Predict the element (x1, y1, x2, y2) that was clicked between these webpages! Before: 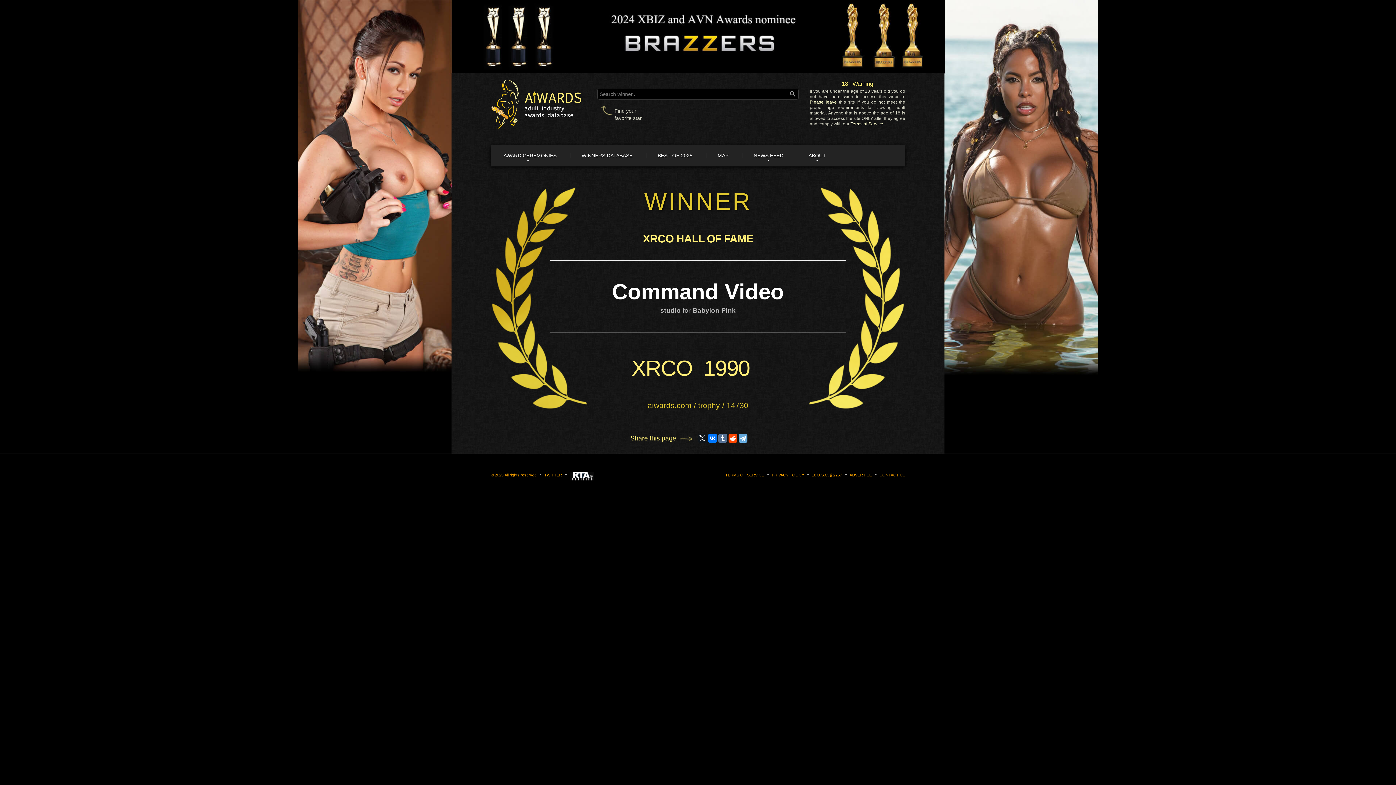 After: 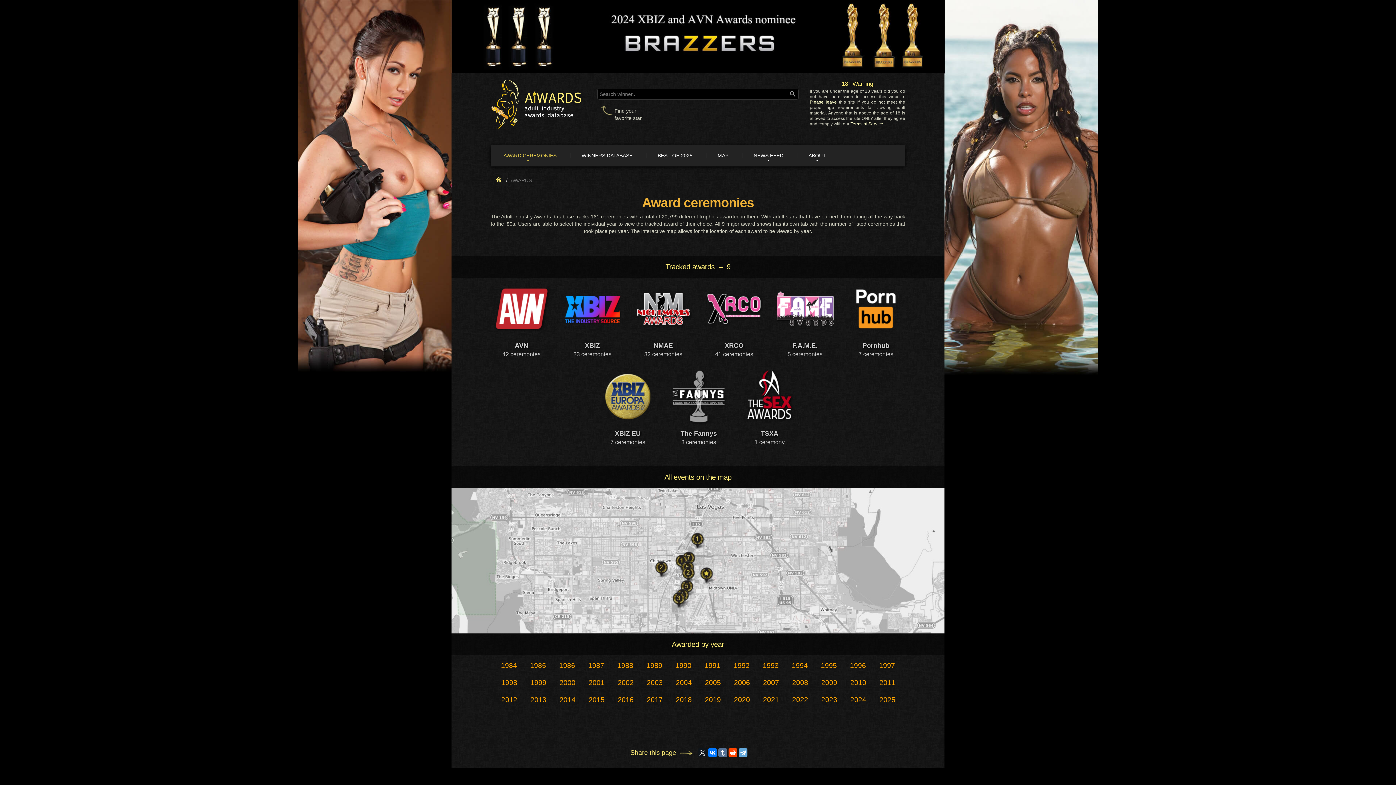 Action: label: AWARD CEREMONIES bbox: (490, 145, 565, 166)